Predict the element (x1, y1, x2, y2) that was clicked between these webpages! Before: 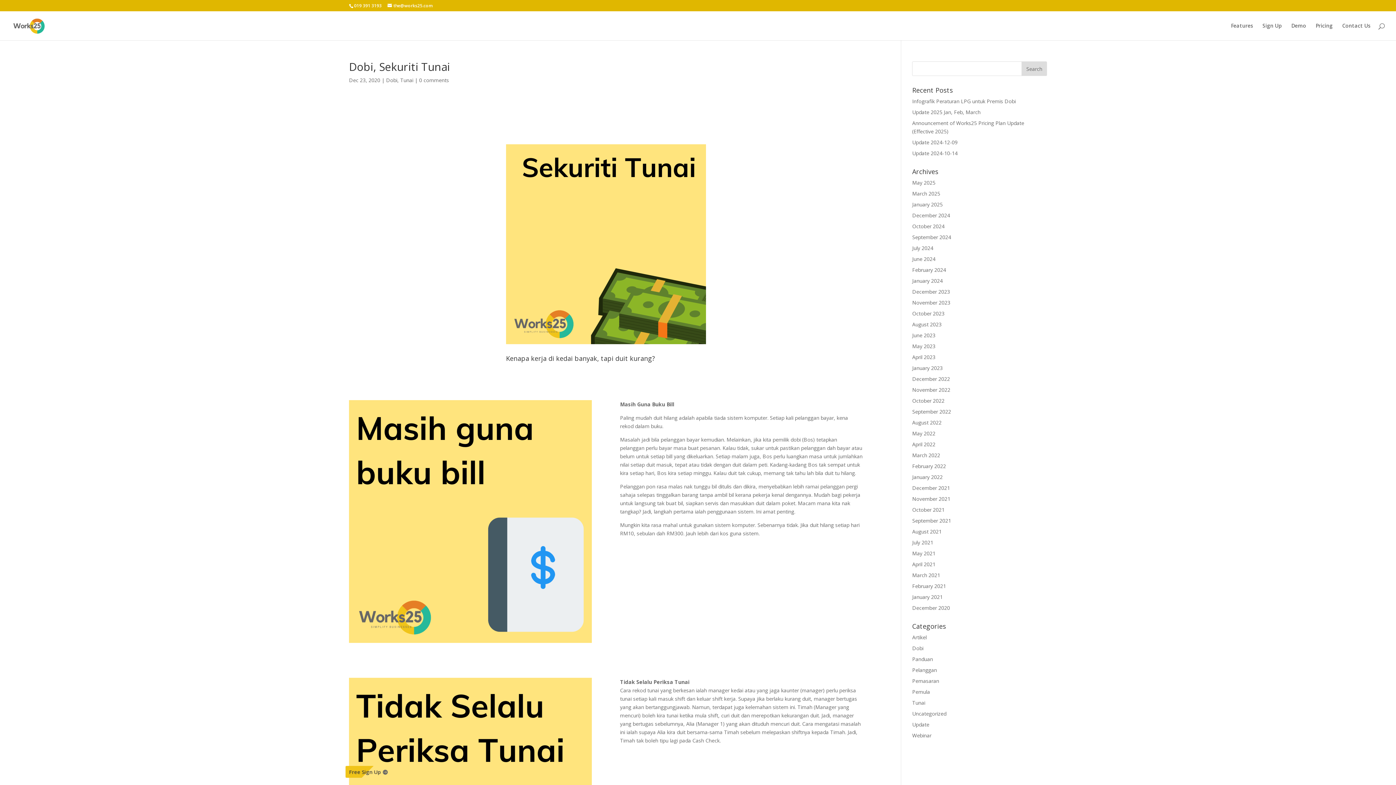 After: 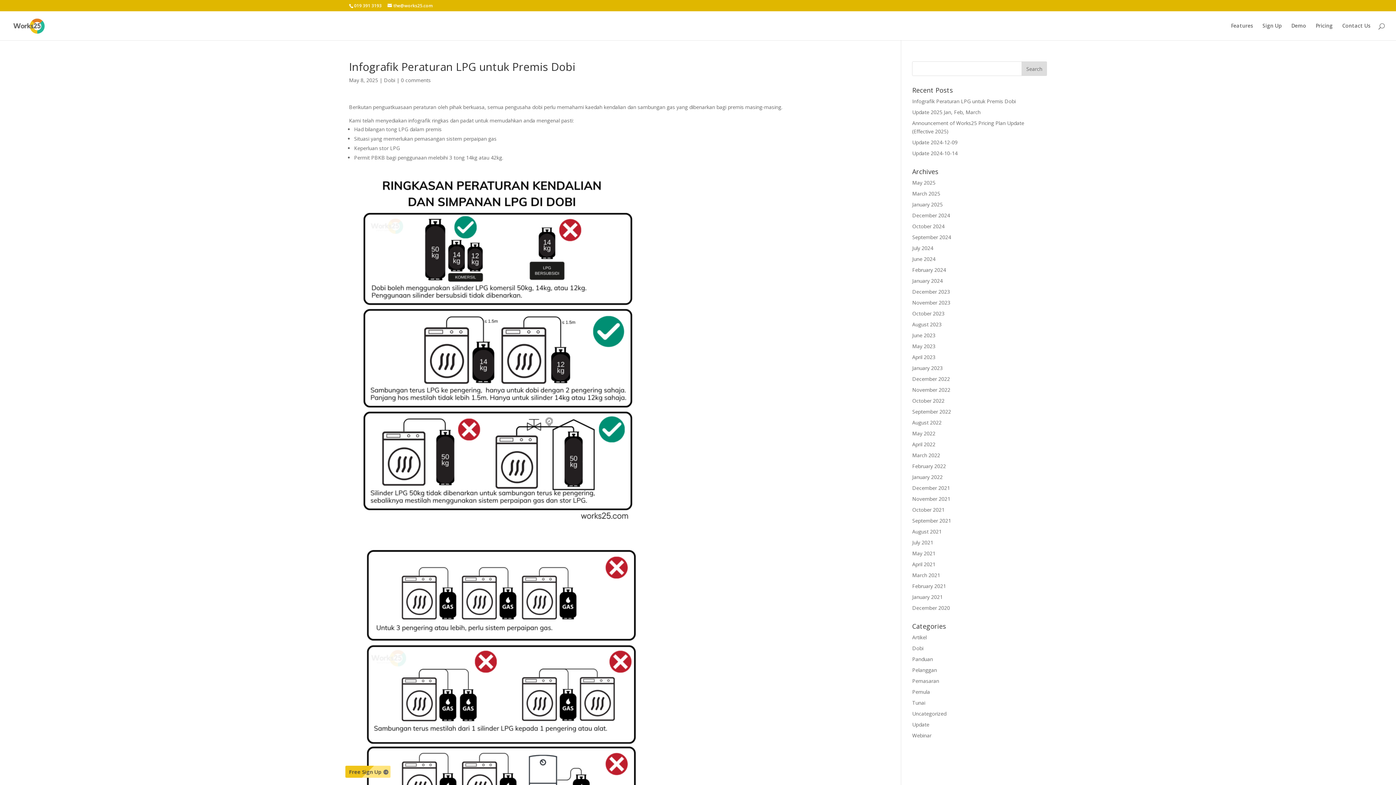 Action: label: Infografik Peraturan LPG untuk Premis Dobi bbox: (912, 97, 1016, 104)